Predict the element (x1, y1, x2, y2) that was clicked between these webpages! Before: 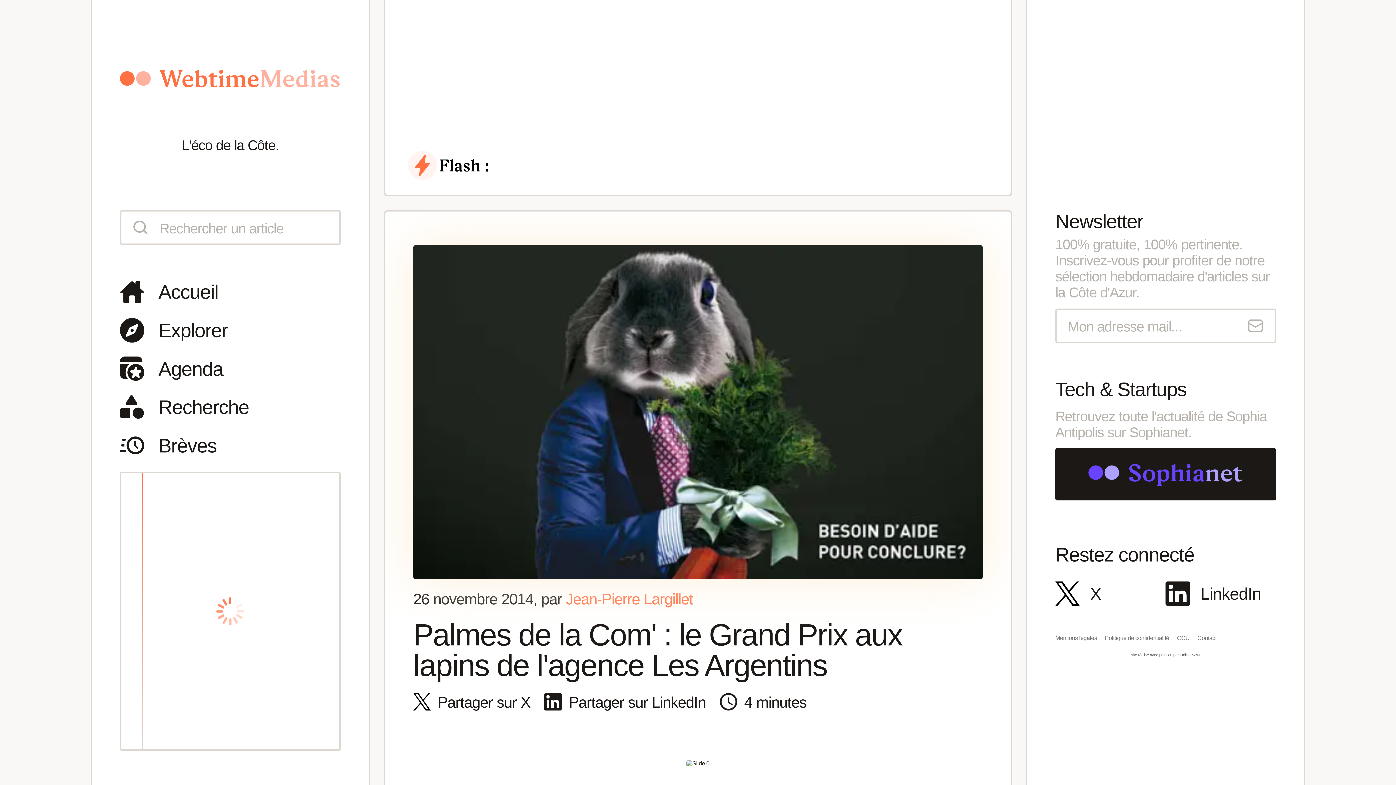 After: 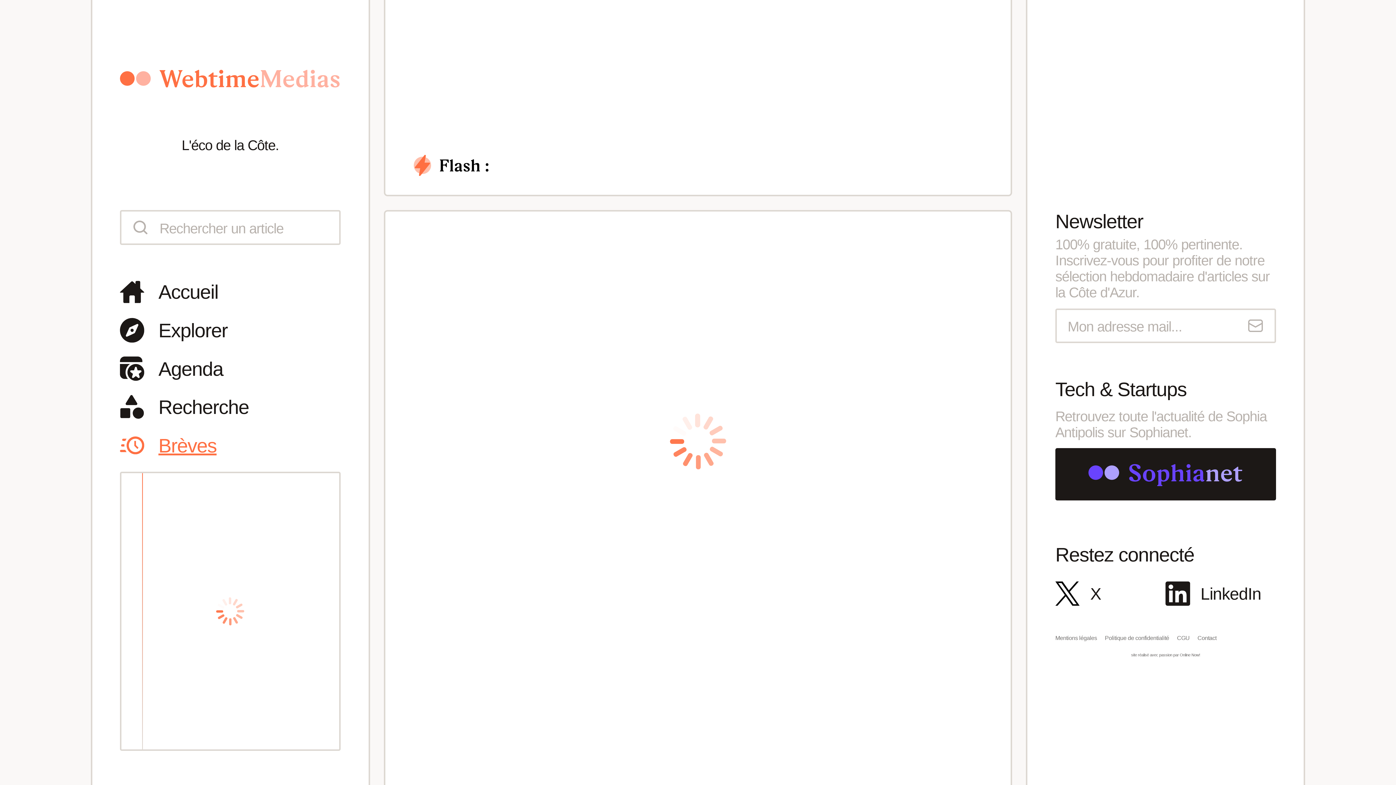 Action: label: Brèves bbox: (120, 433, 340, 457)